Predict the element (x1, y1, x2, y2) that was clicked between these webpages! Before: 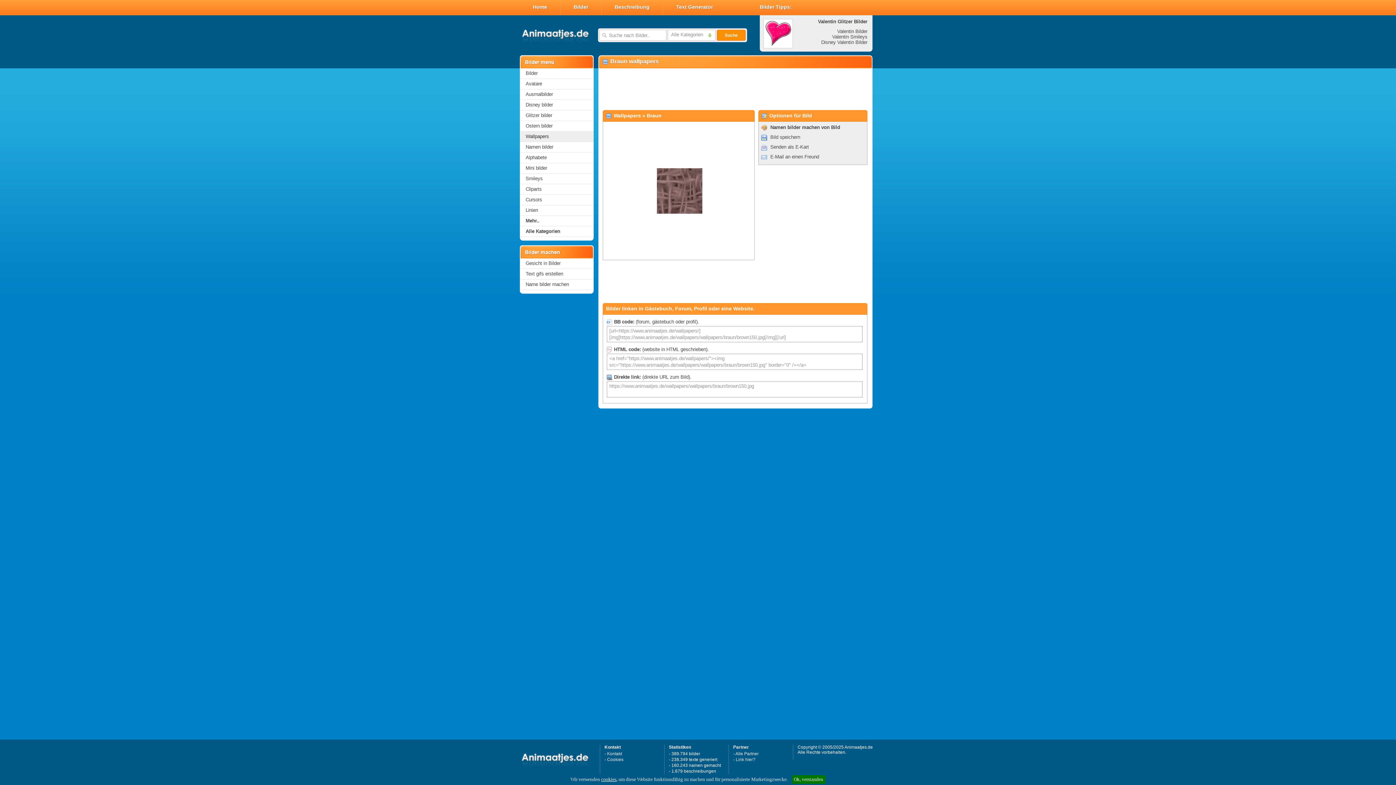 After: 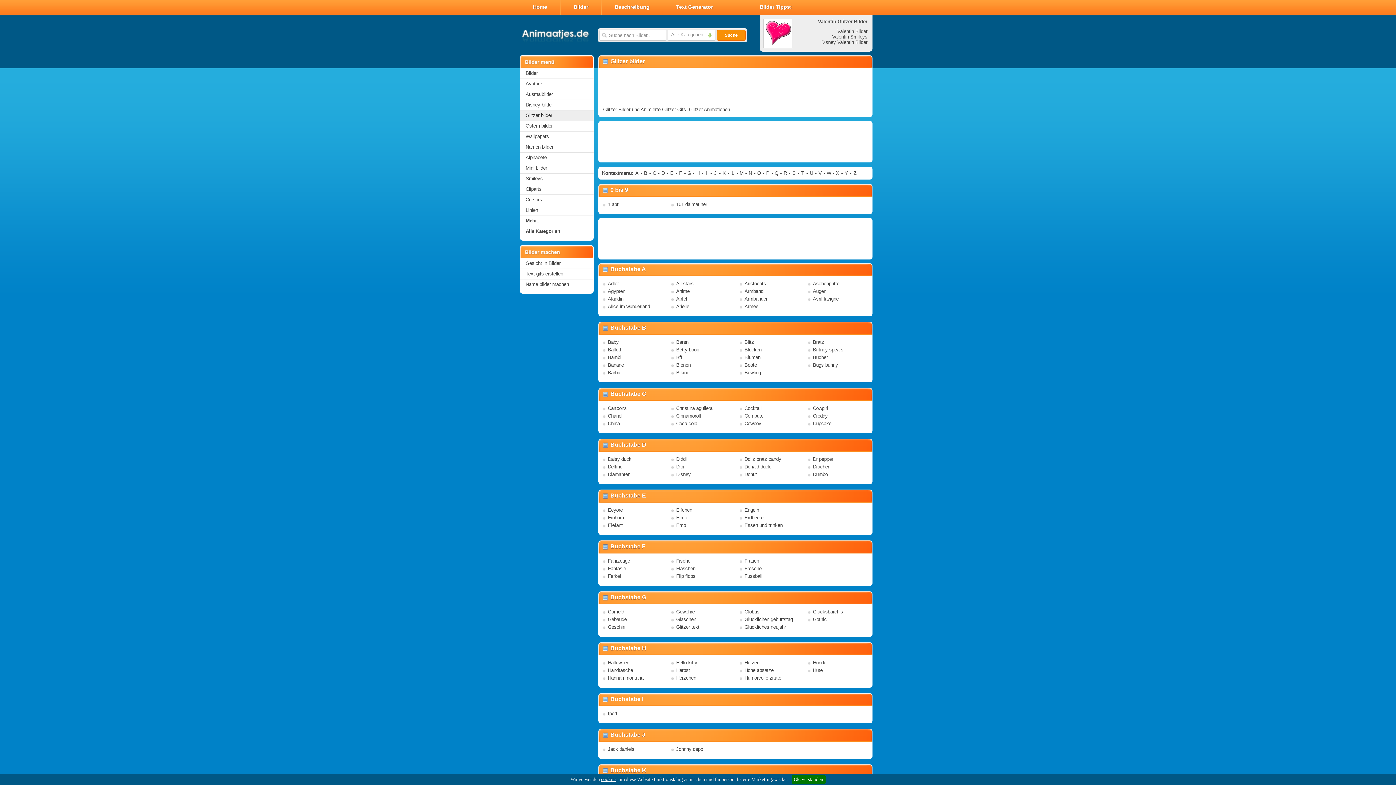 Action: bbox: (520, 110, 593, 121) label: Glitzer bilder